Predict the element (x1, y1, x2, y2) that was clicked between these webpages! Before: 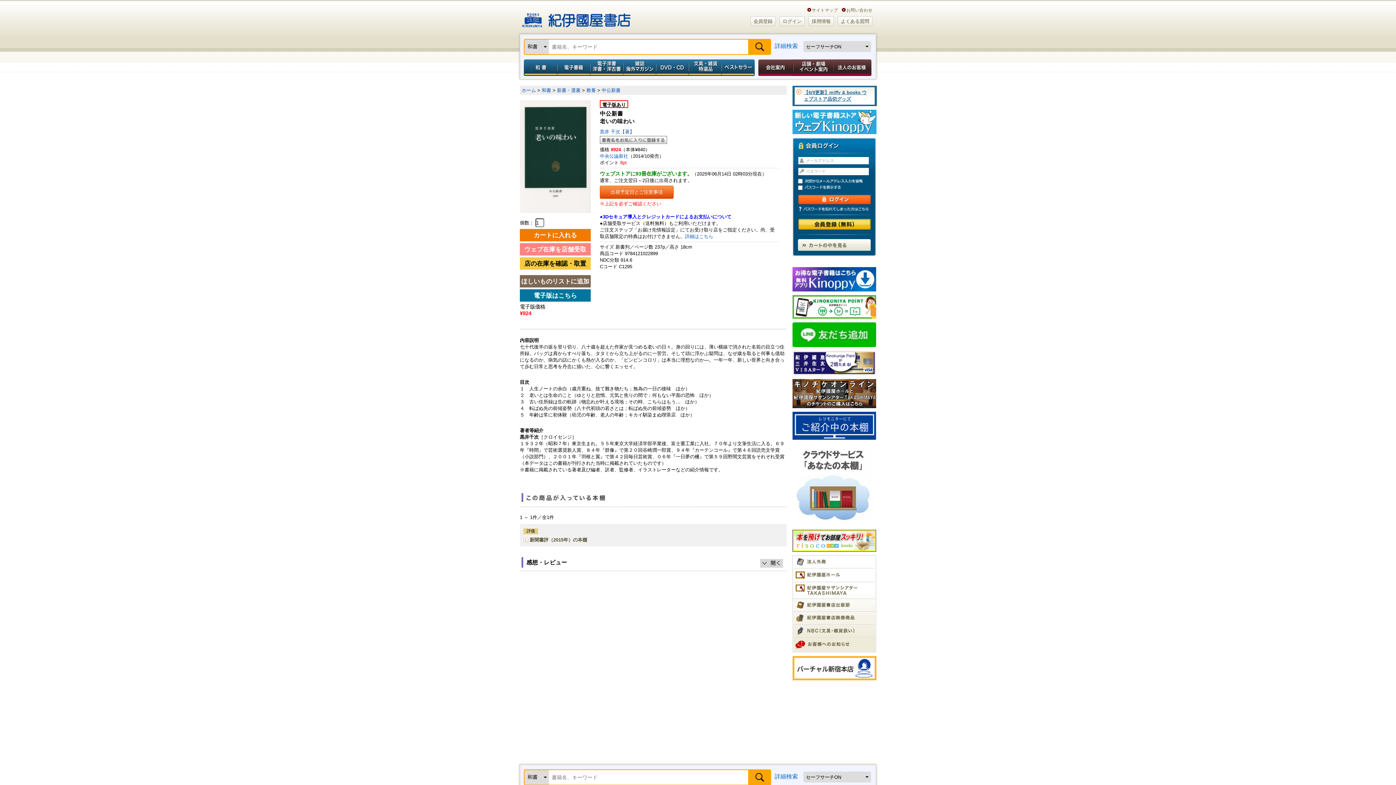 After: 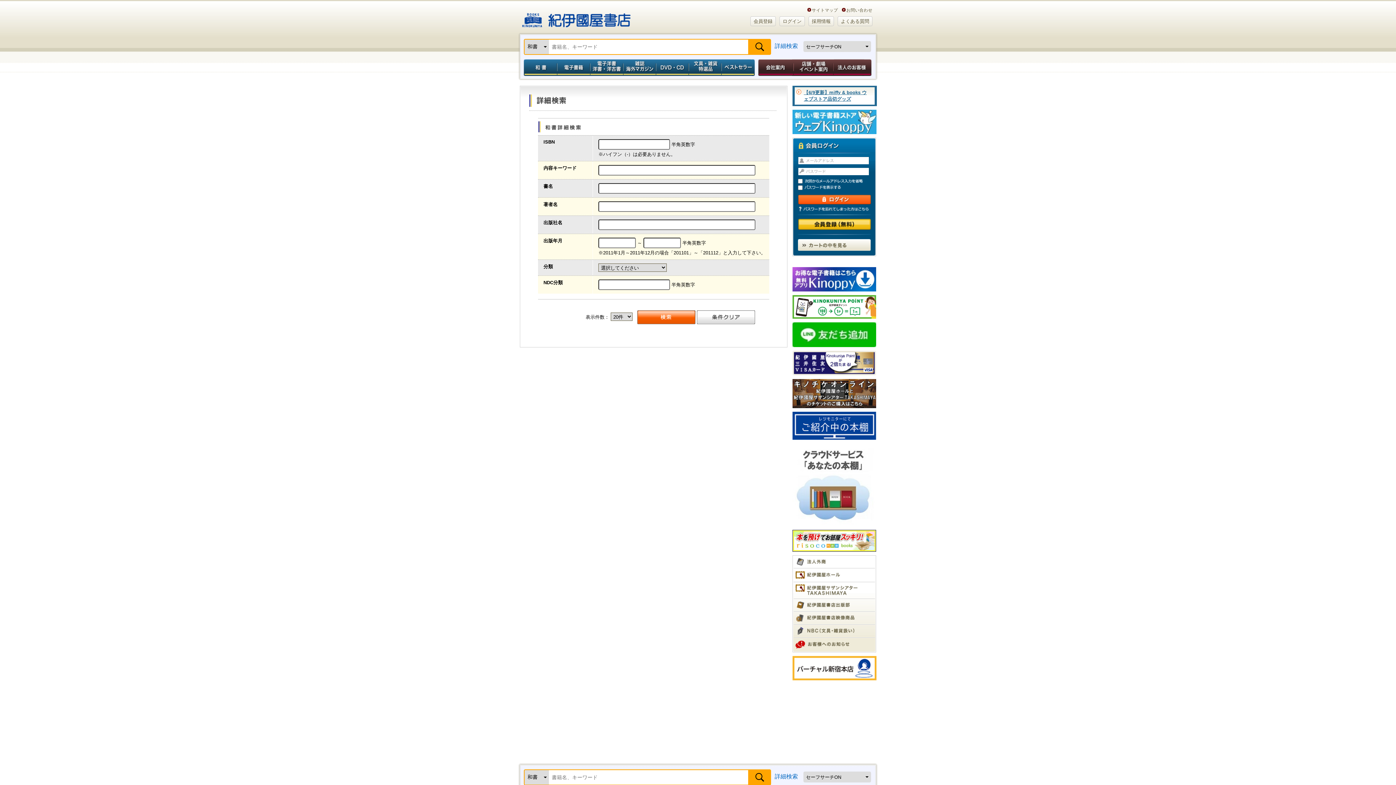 Action: bbox: (774, 773, 798, 779) label: 詳細検索